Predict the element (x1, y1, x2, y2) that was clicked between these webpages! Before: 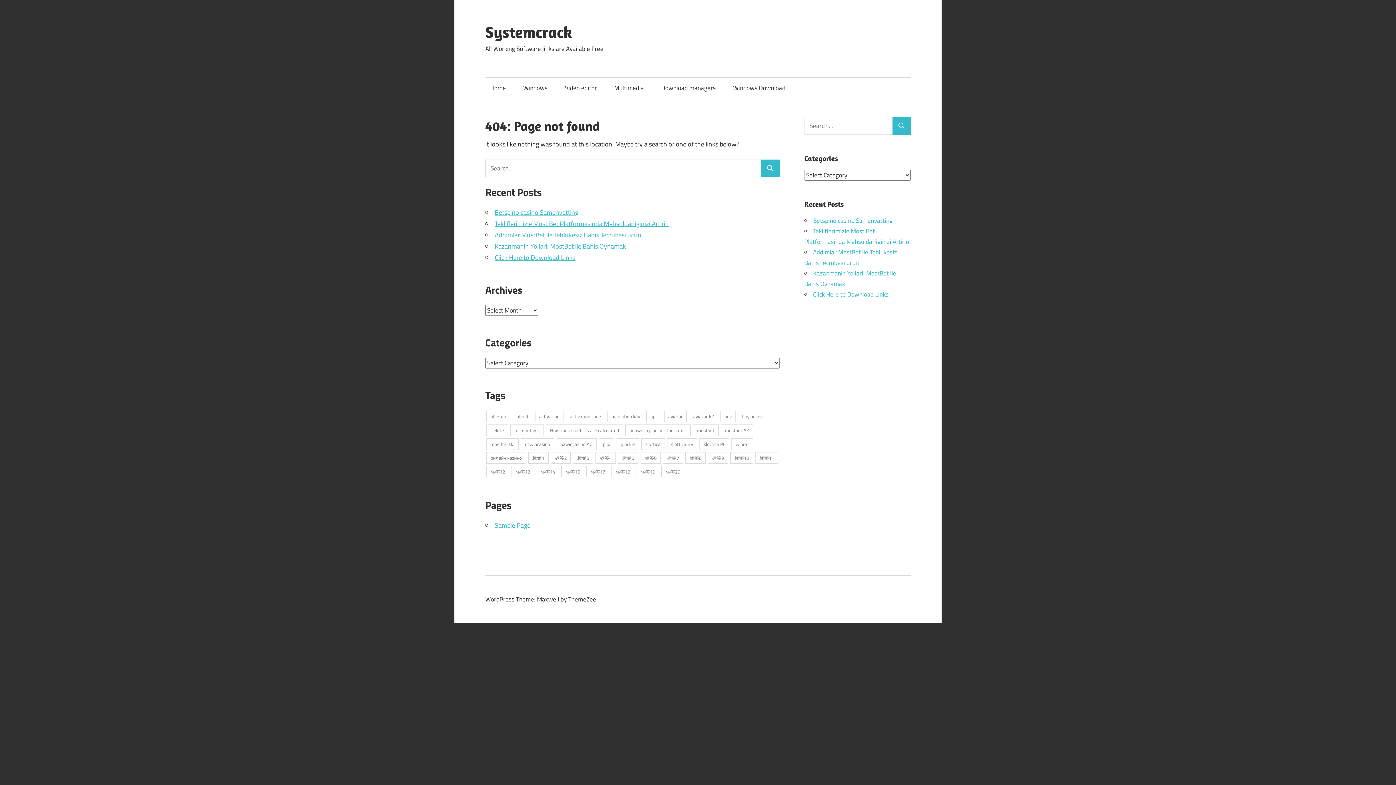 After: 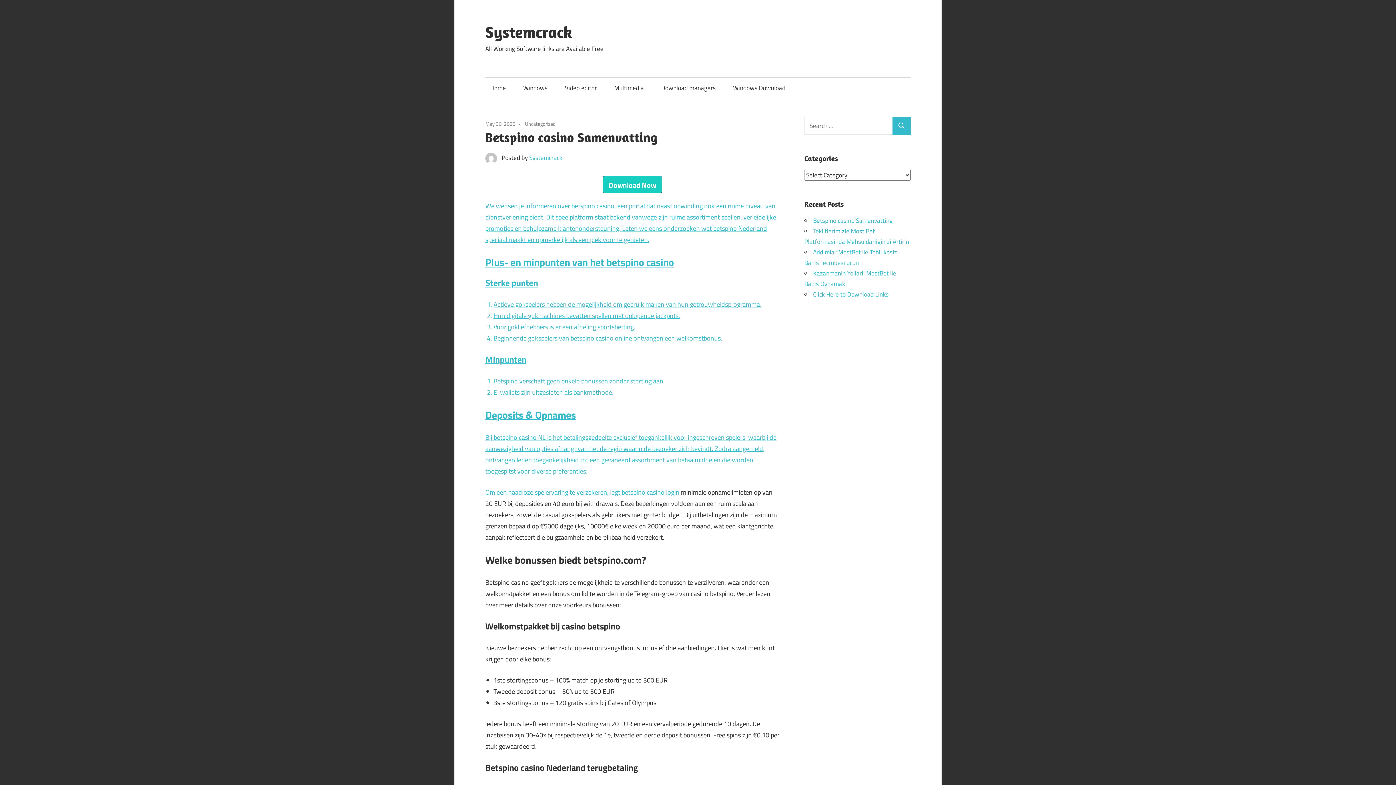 Action: label: Betspino casino Samenvatting bbox: (813, 215, 892, 225)